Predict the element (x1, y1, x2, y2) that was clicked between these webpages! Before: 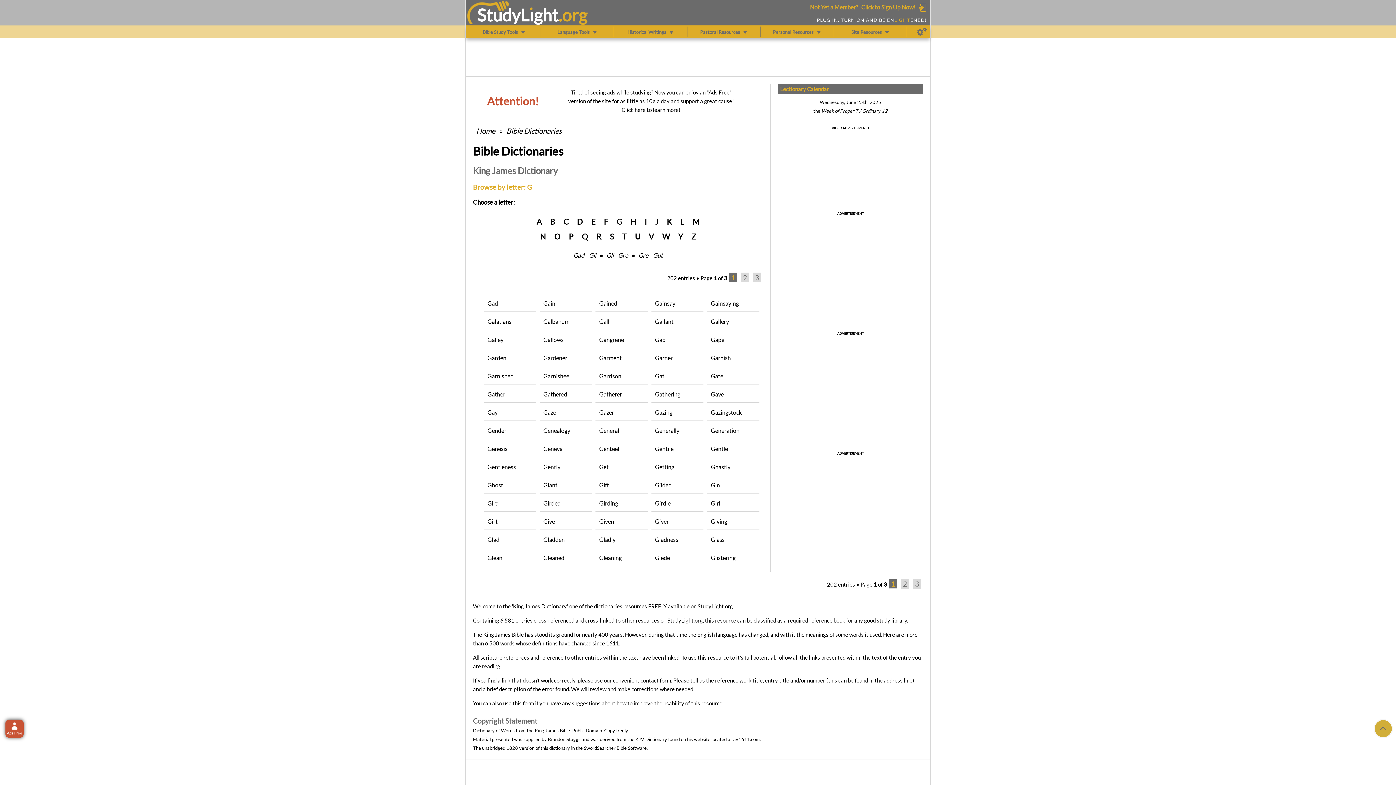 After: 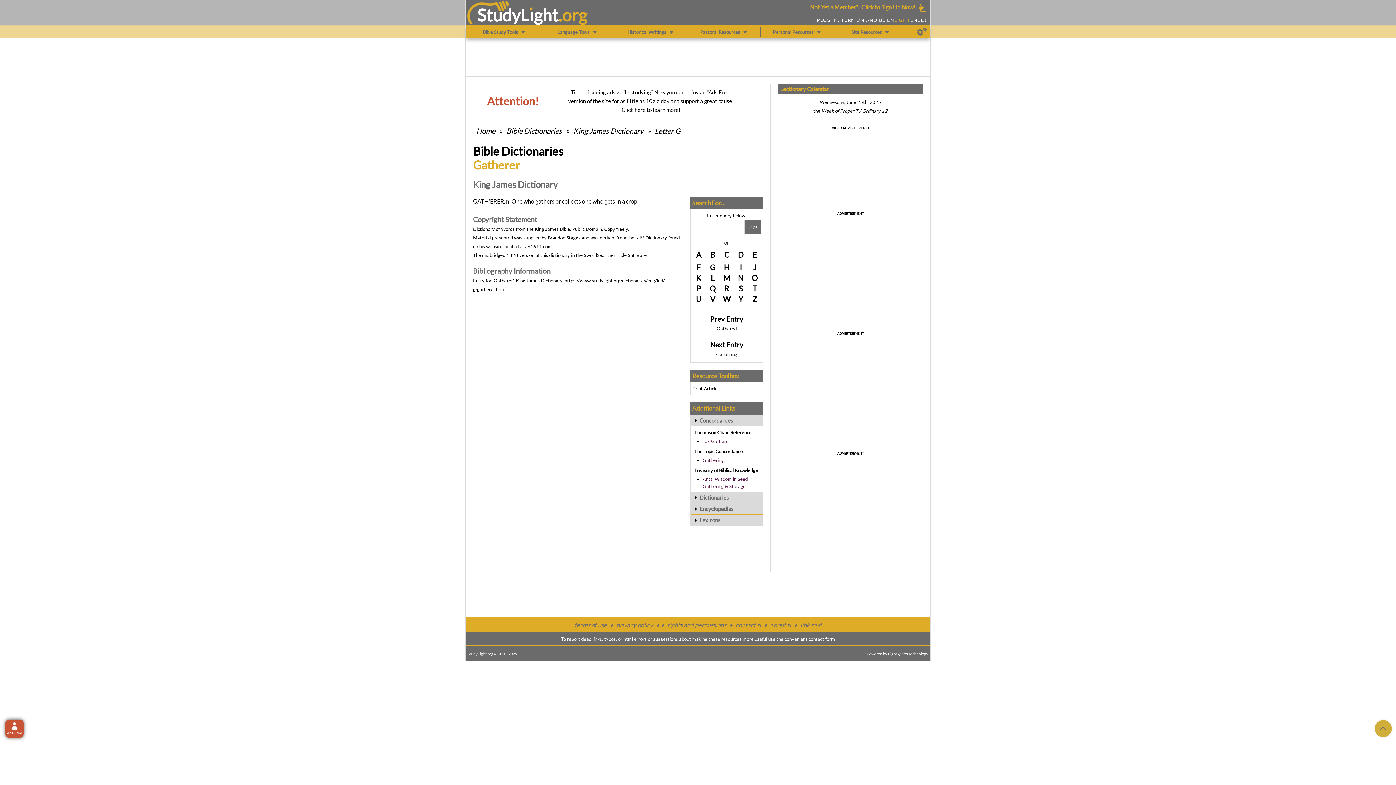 Action: label: Gatherer bbox: (595, 386, 647, 402)